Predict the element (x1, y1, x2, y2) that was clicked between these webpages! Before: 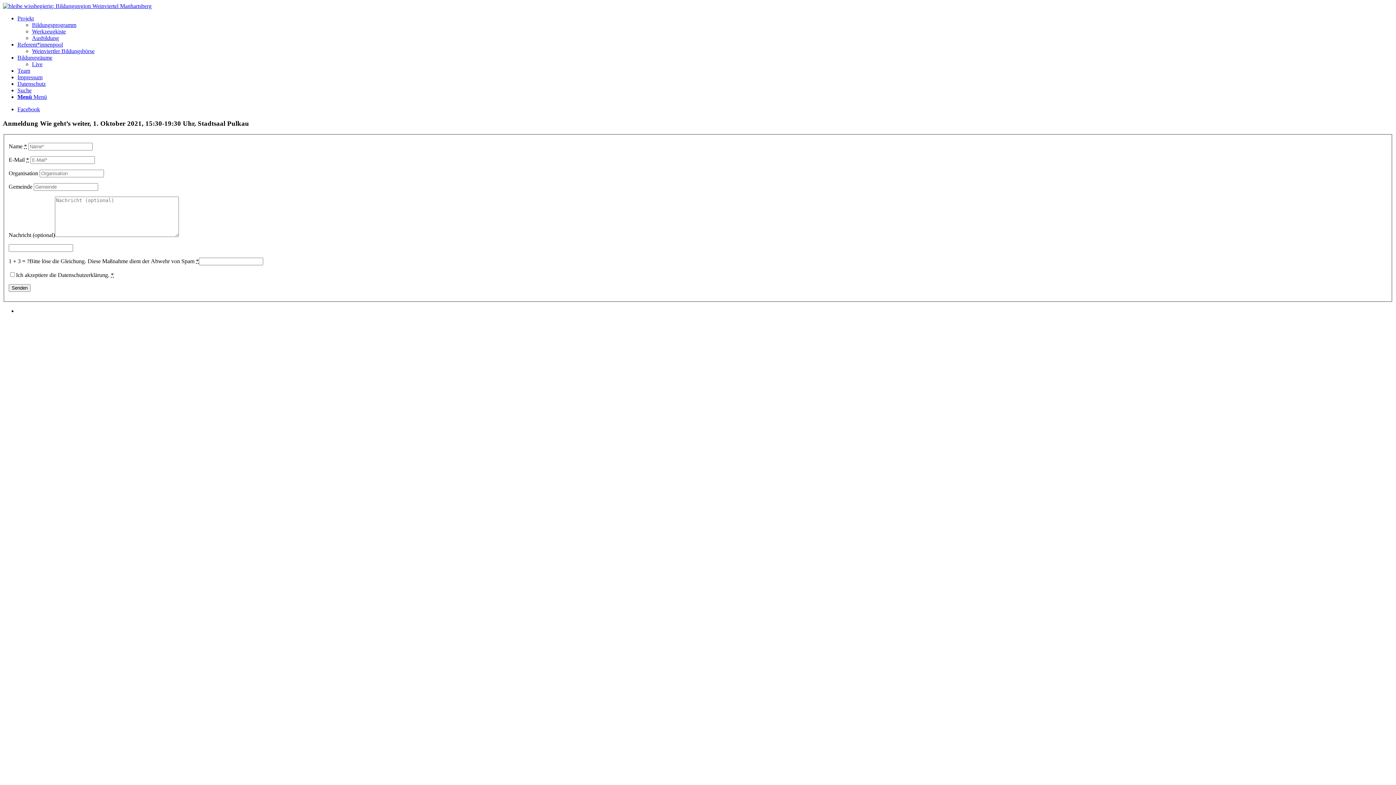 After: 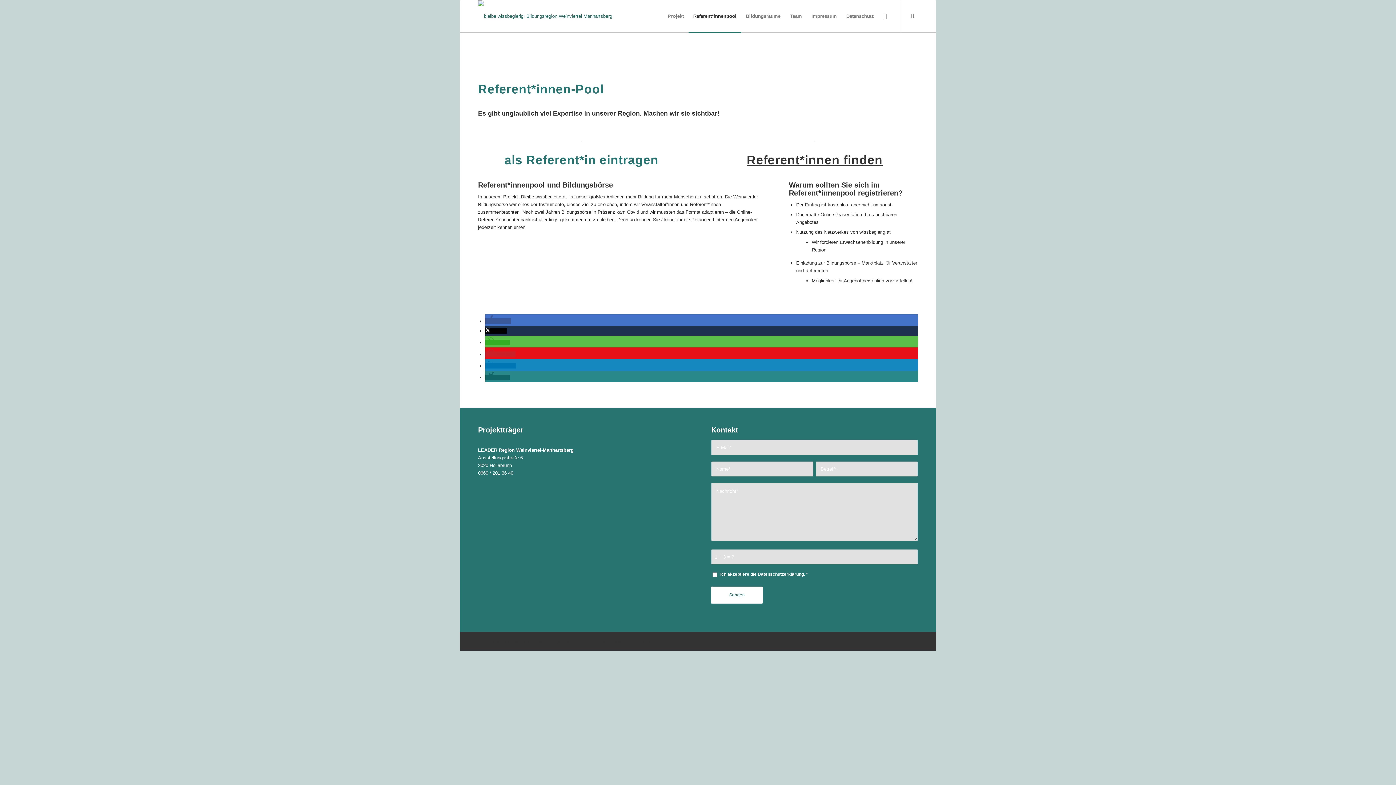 Action: label: Referent*innenpool bbox: (17, 41, 62, 47)